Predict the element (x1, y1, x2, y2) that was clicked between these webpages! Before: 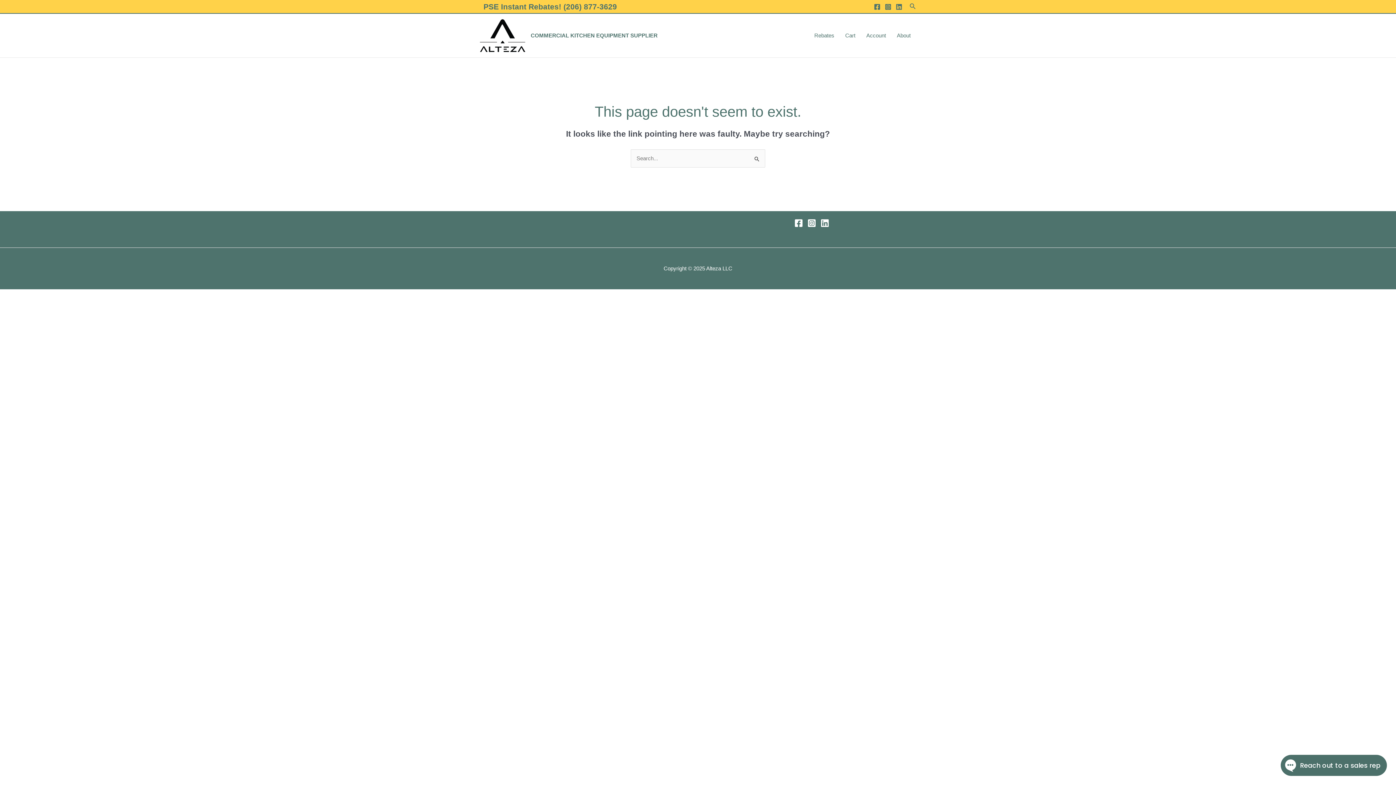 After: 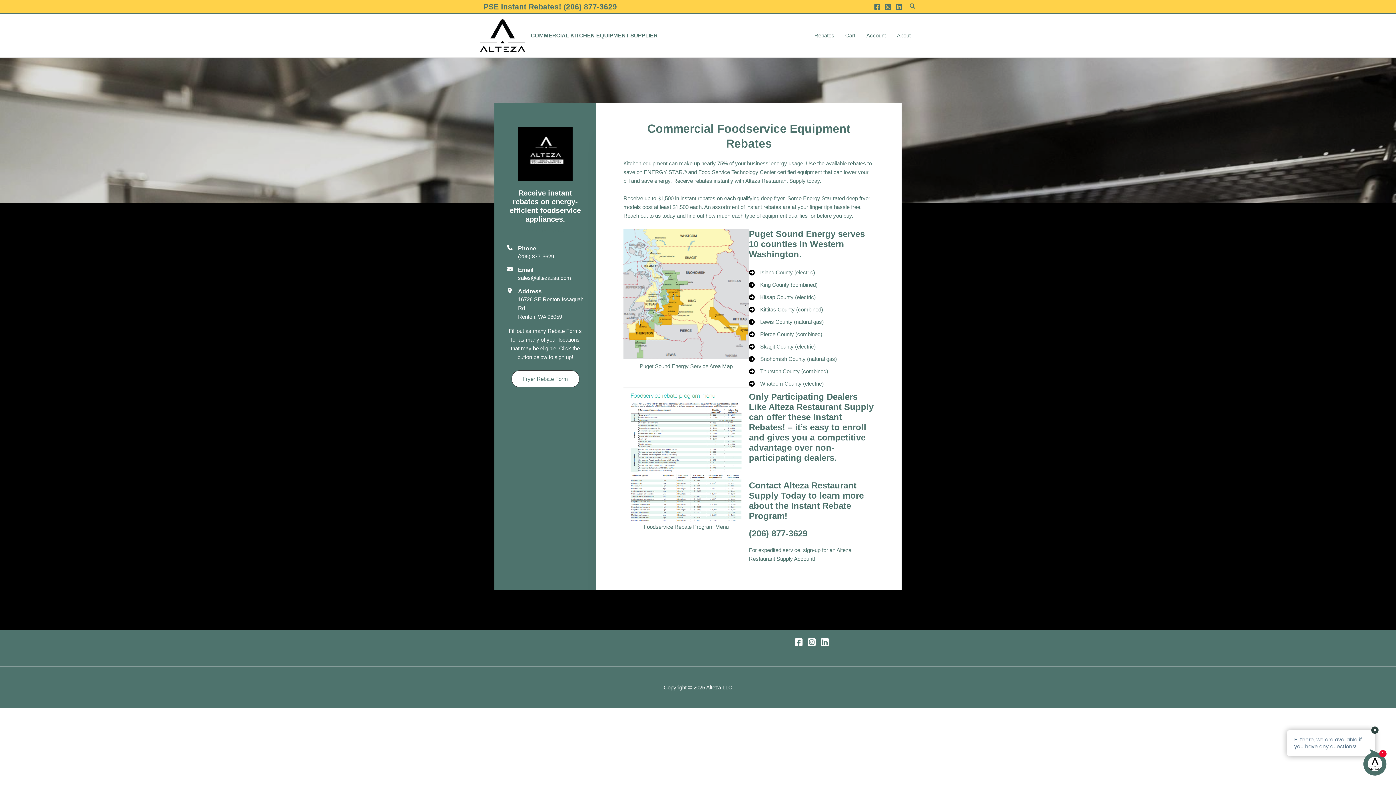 Action: bbox: (809, 22, 840, 48) label: Rebates